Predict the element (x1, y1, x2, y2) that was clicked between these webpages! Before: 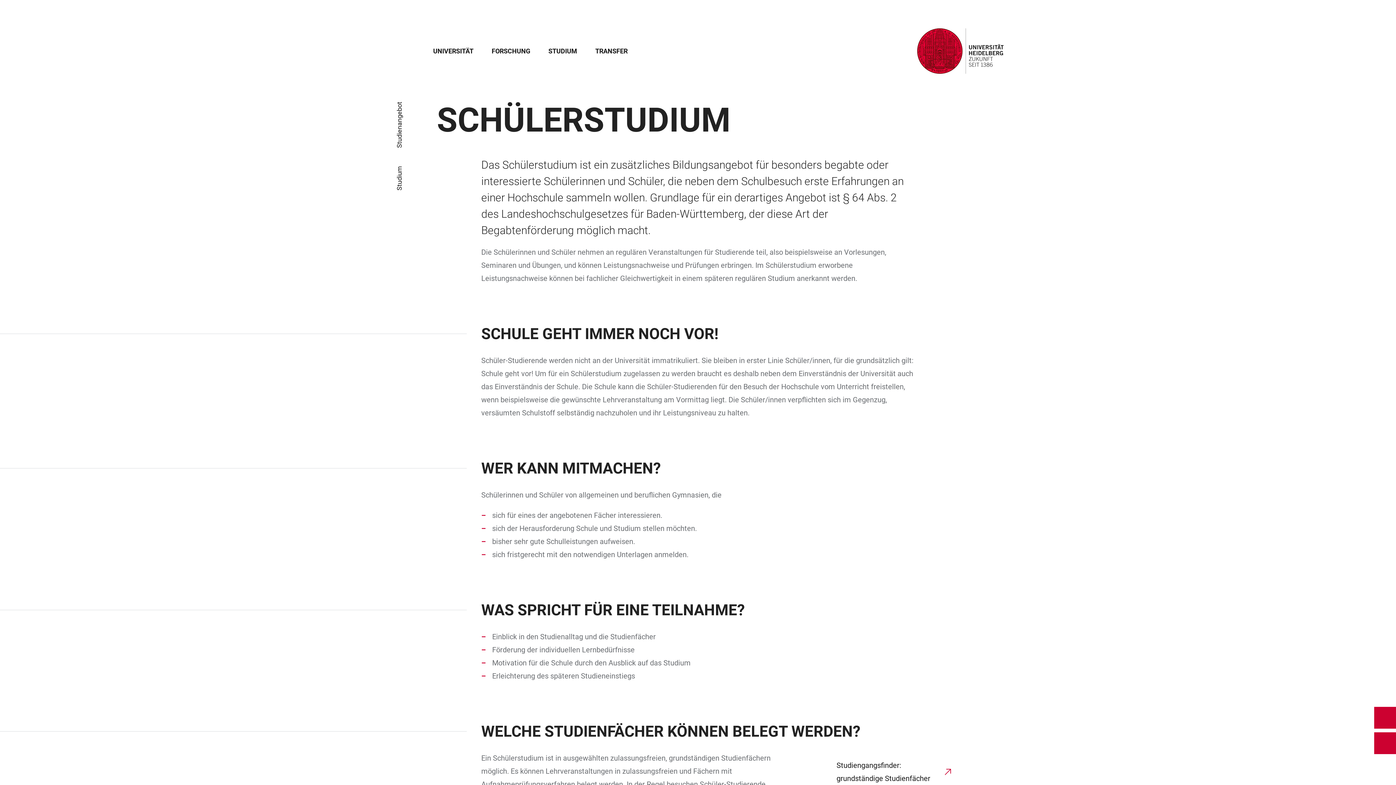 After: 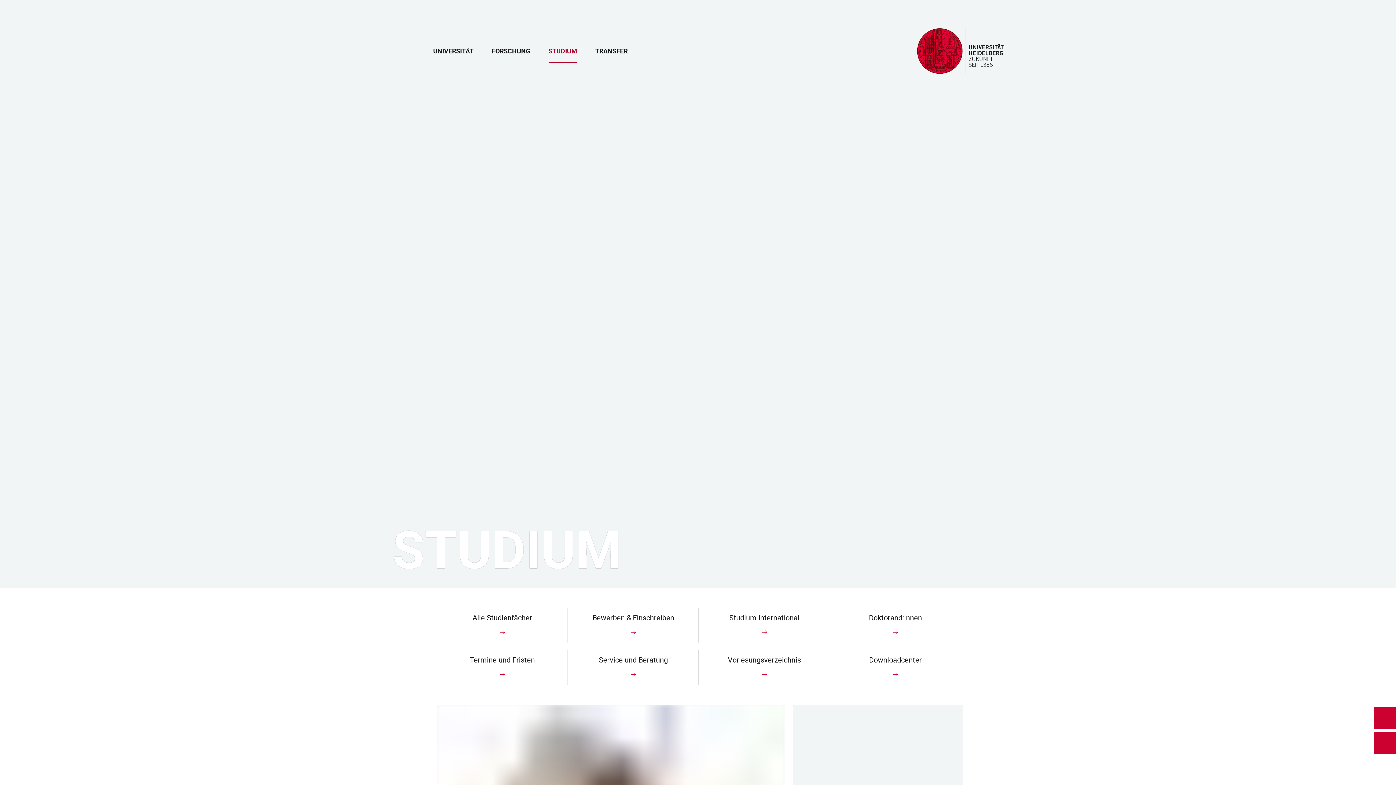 Action: bbox: (395, 166, 403, 190) label: Studium